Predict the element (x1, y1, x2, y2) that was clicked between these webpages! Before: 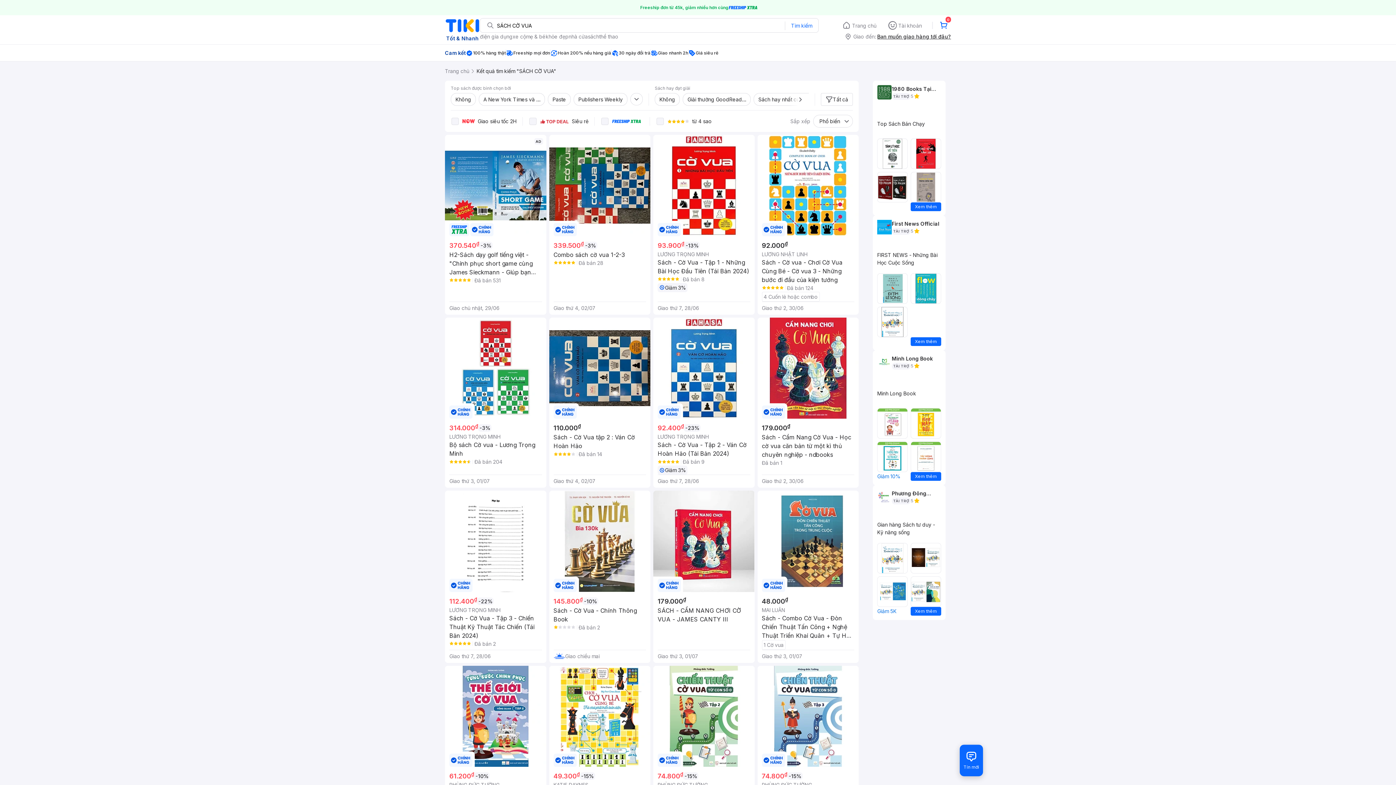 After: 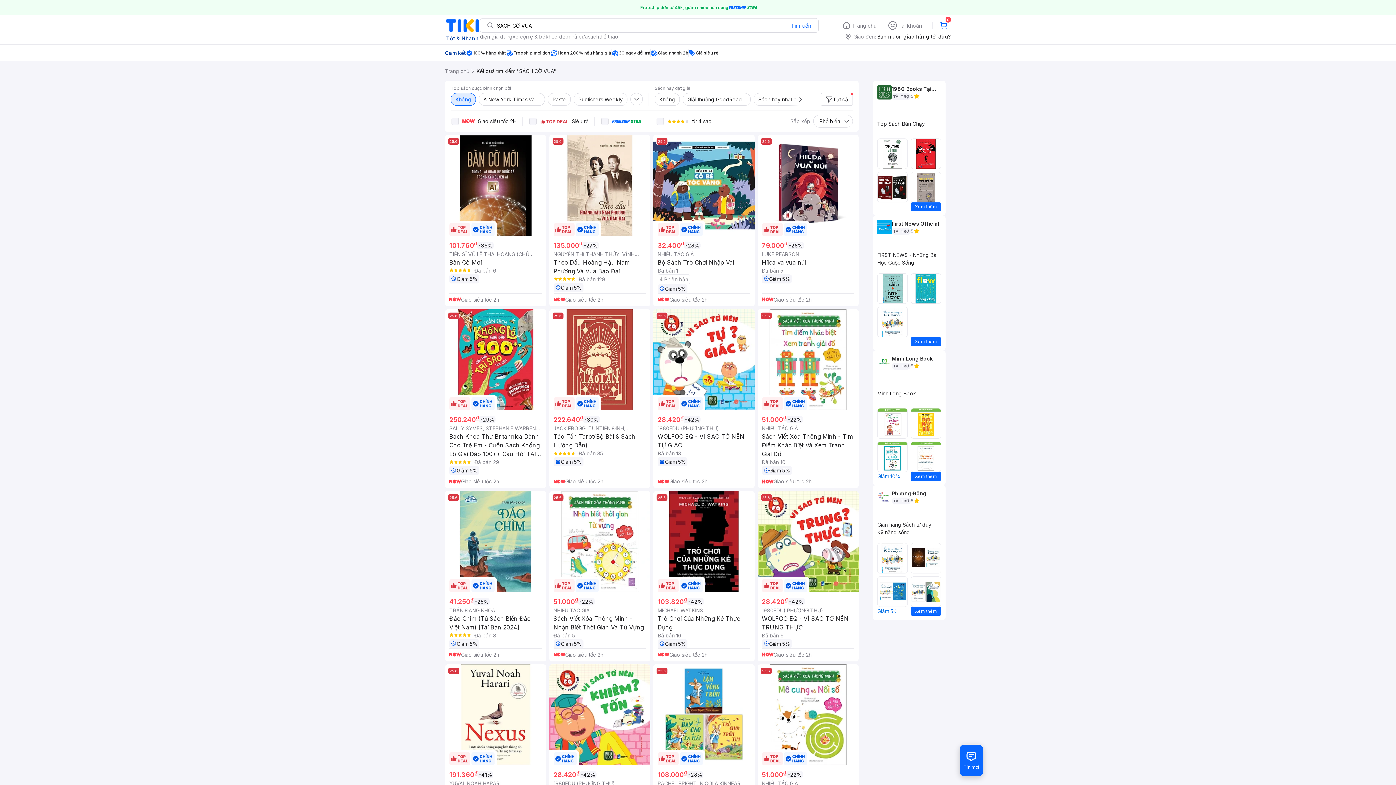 Action: label: Không bbox: (450, 93, 476, 105)